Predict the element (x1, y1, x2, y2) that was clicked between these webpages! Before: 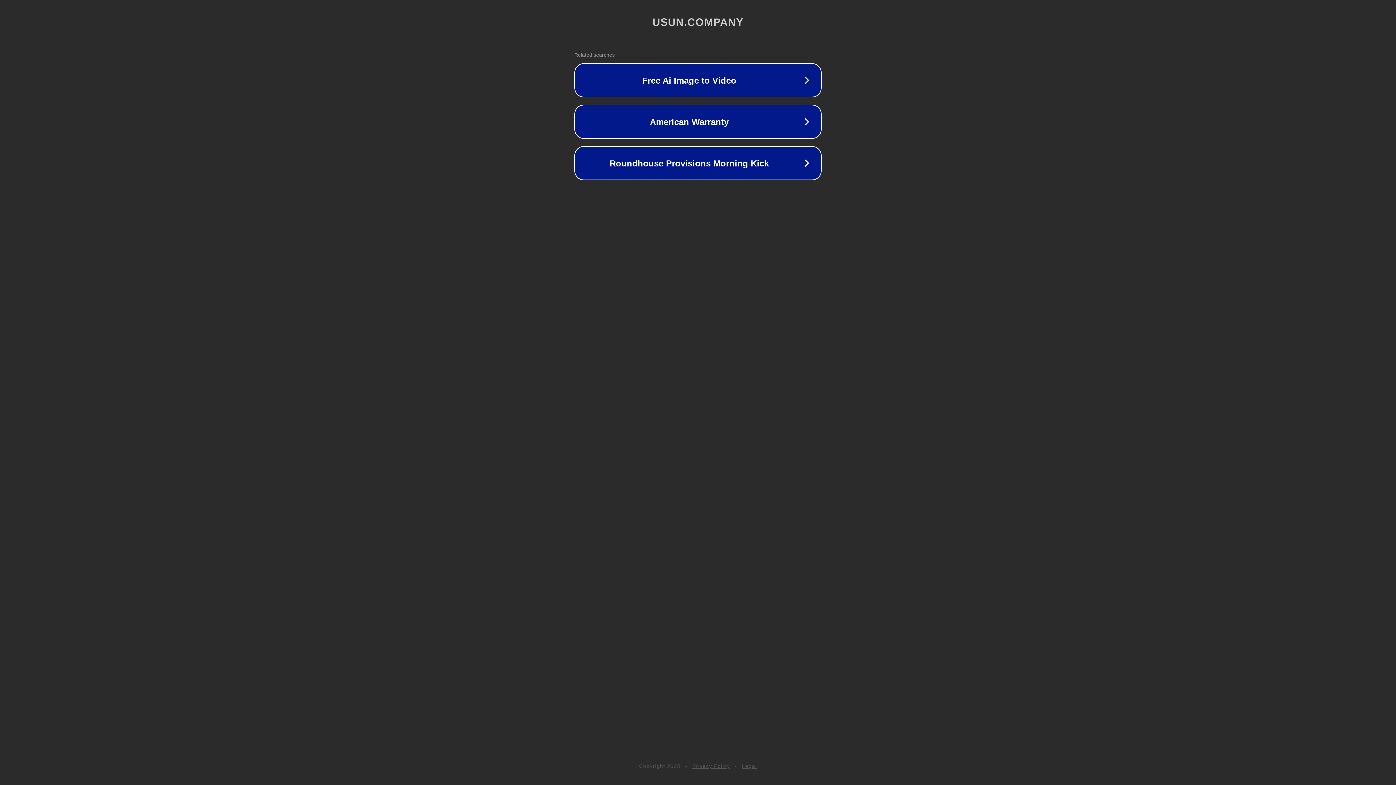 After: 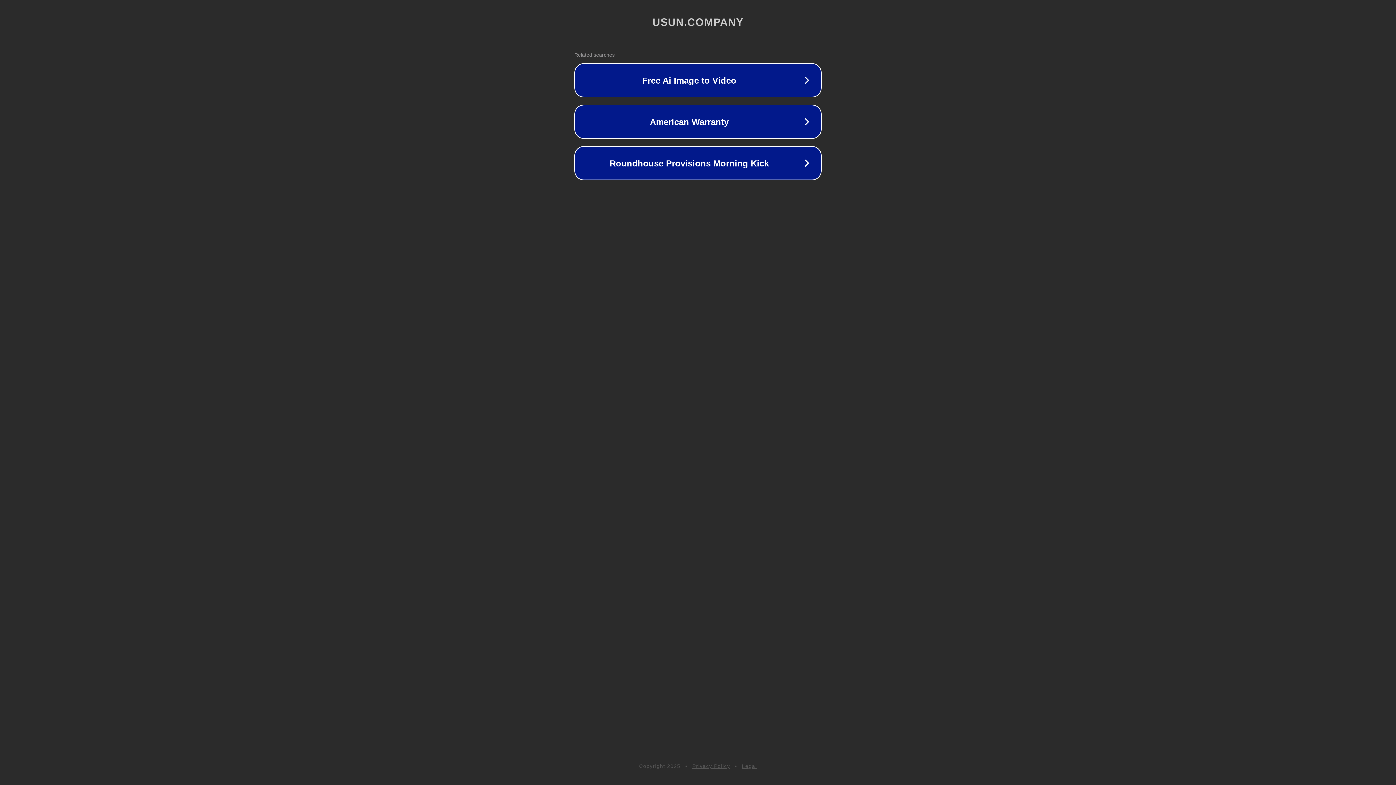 Action: bbox: (692, 763, 730, 769) label: Privacy Policy